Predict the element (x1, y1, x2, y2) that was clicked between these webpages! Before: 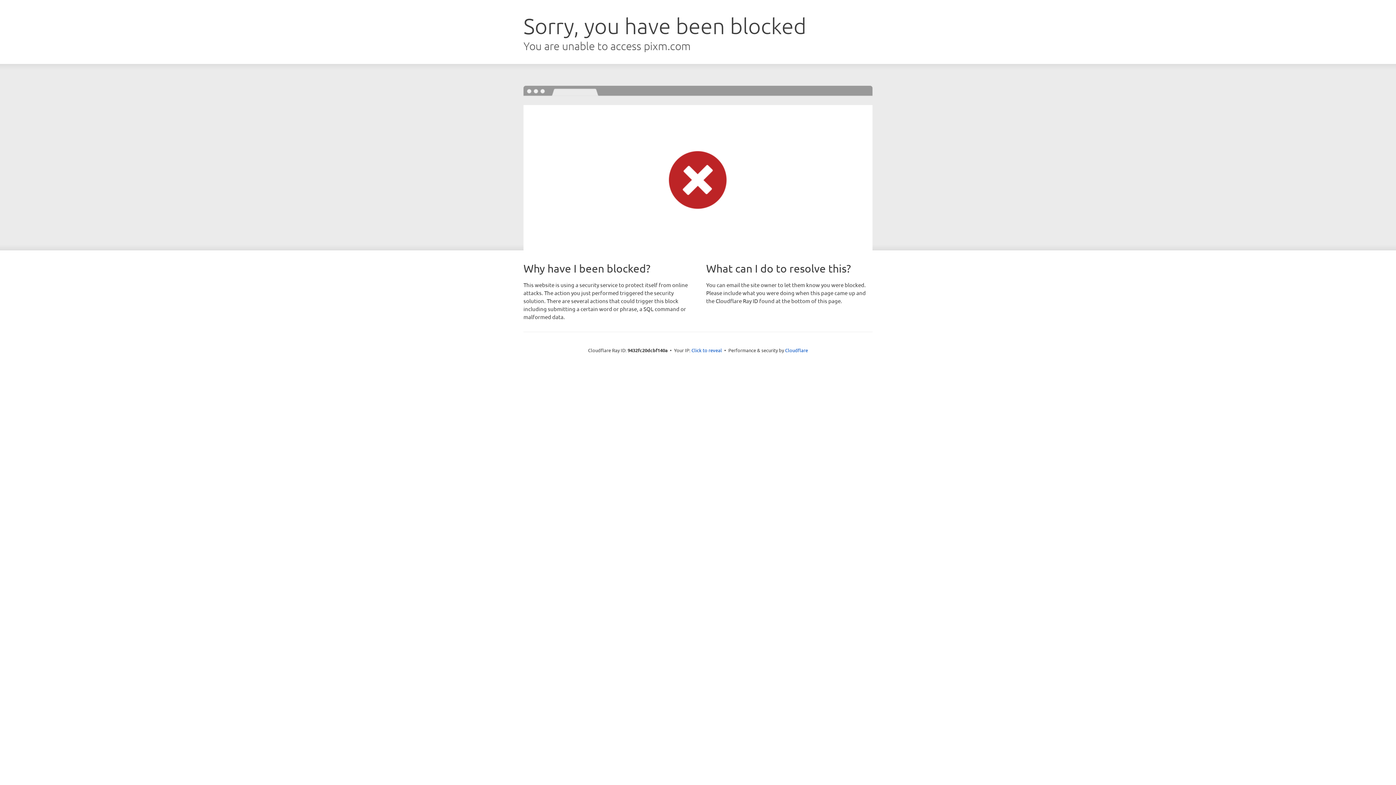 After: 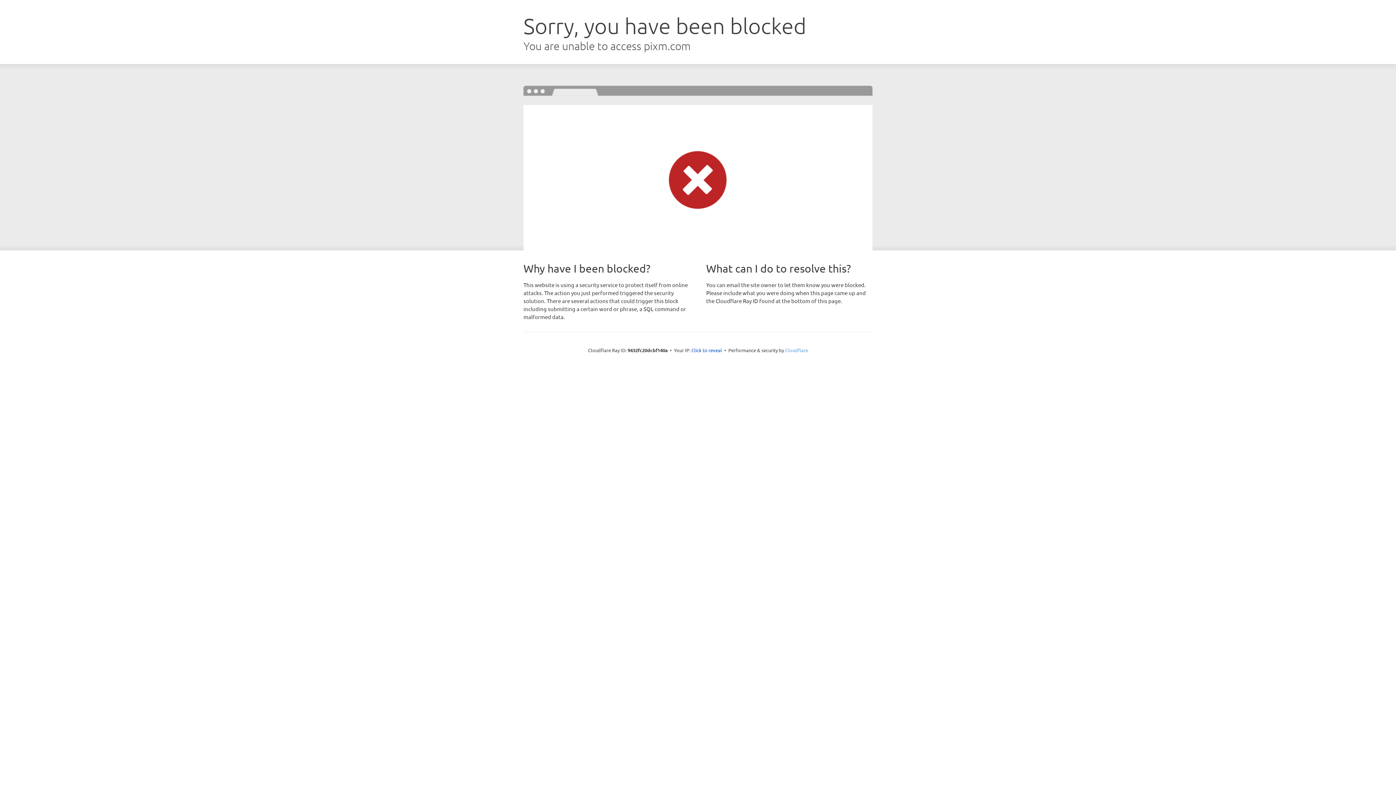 Action: bbox: (785, 347, 808, 353) label: Cloudflare